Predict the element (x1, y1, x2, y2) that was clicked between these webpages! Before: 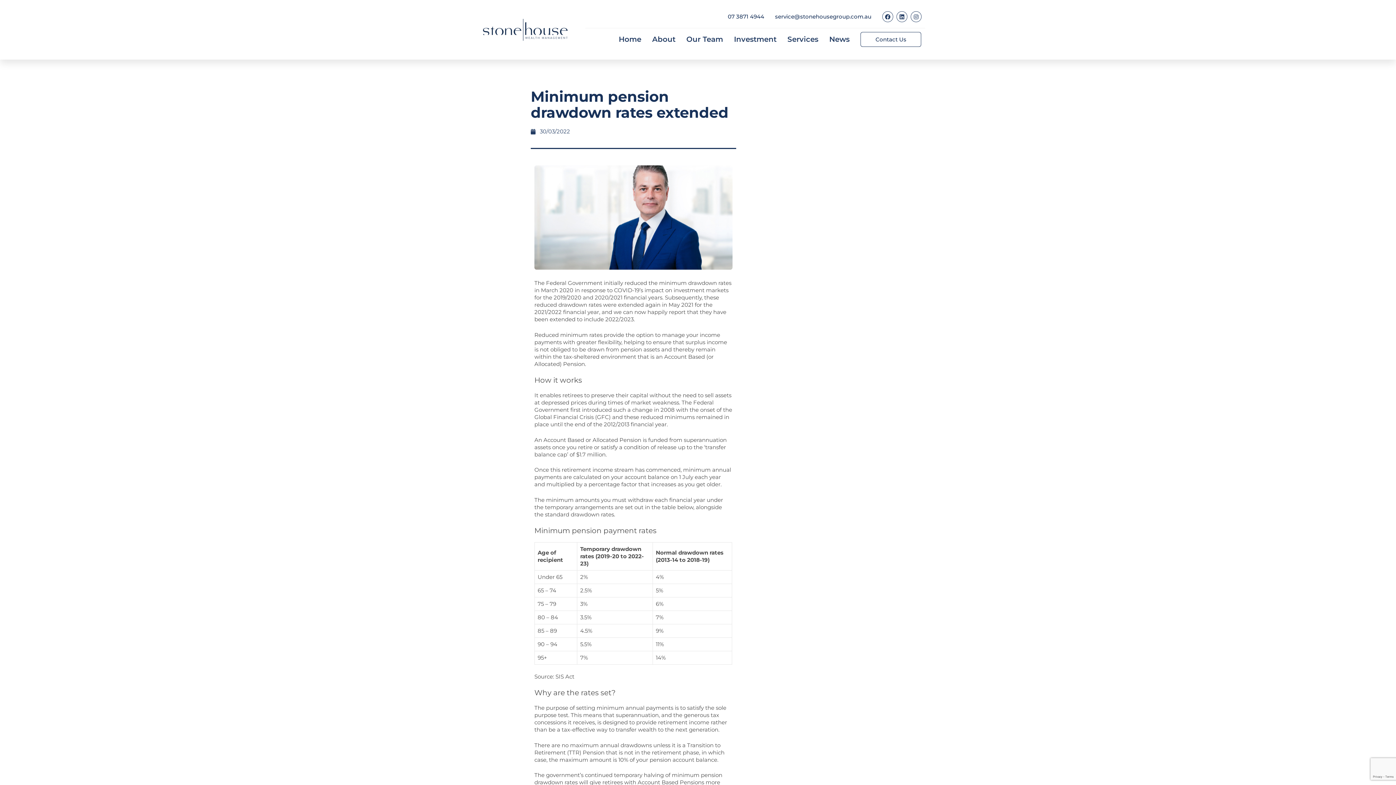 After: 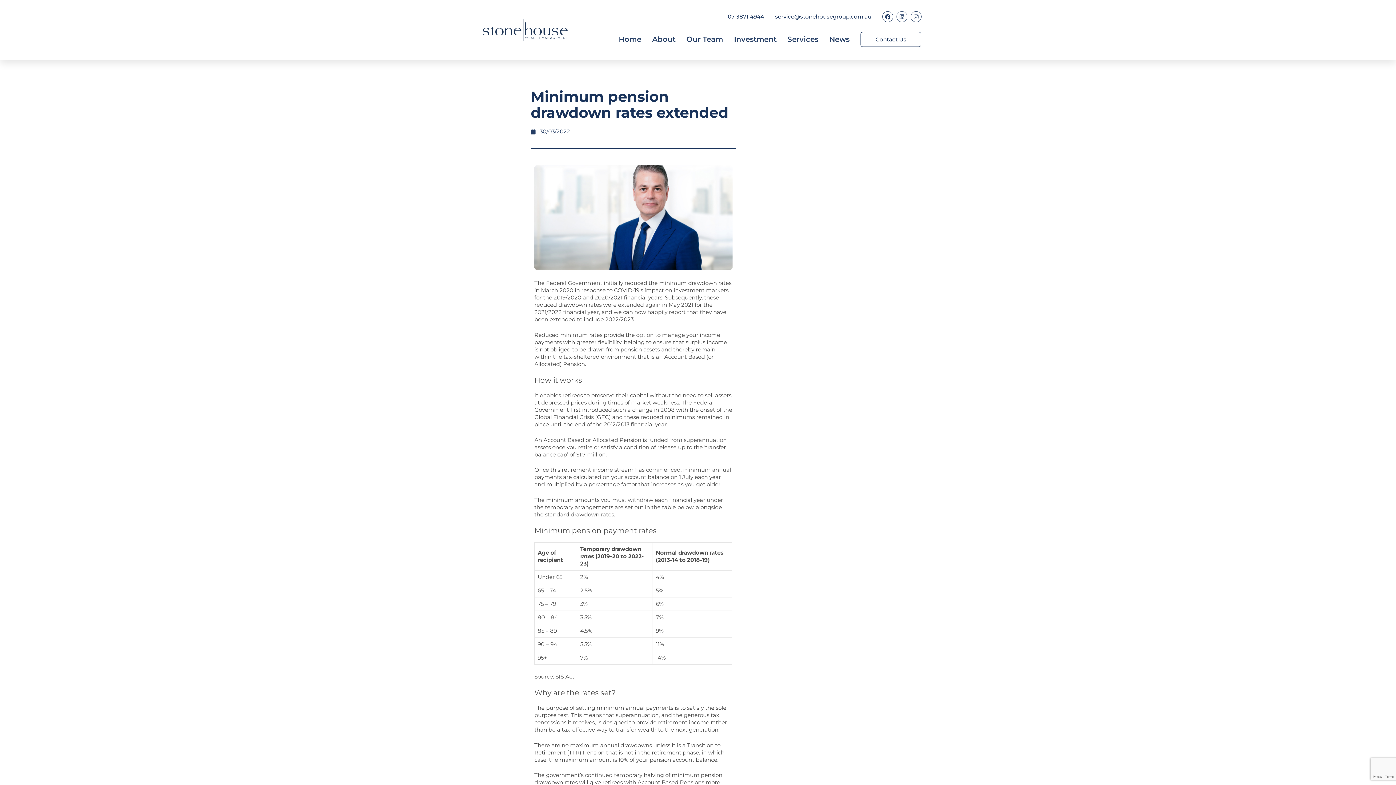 Action: bbox: (896, 11, 907, 22) label: Linkedin